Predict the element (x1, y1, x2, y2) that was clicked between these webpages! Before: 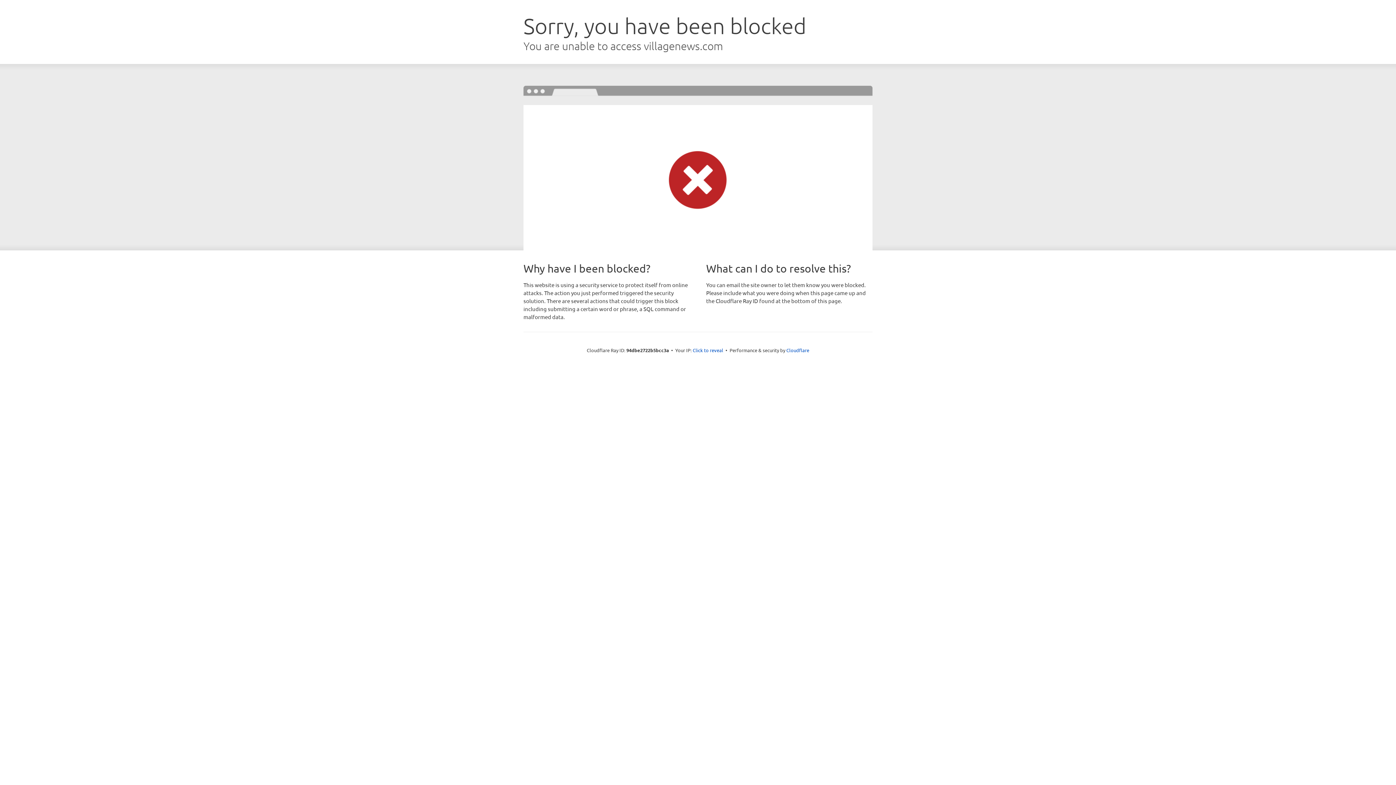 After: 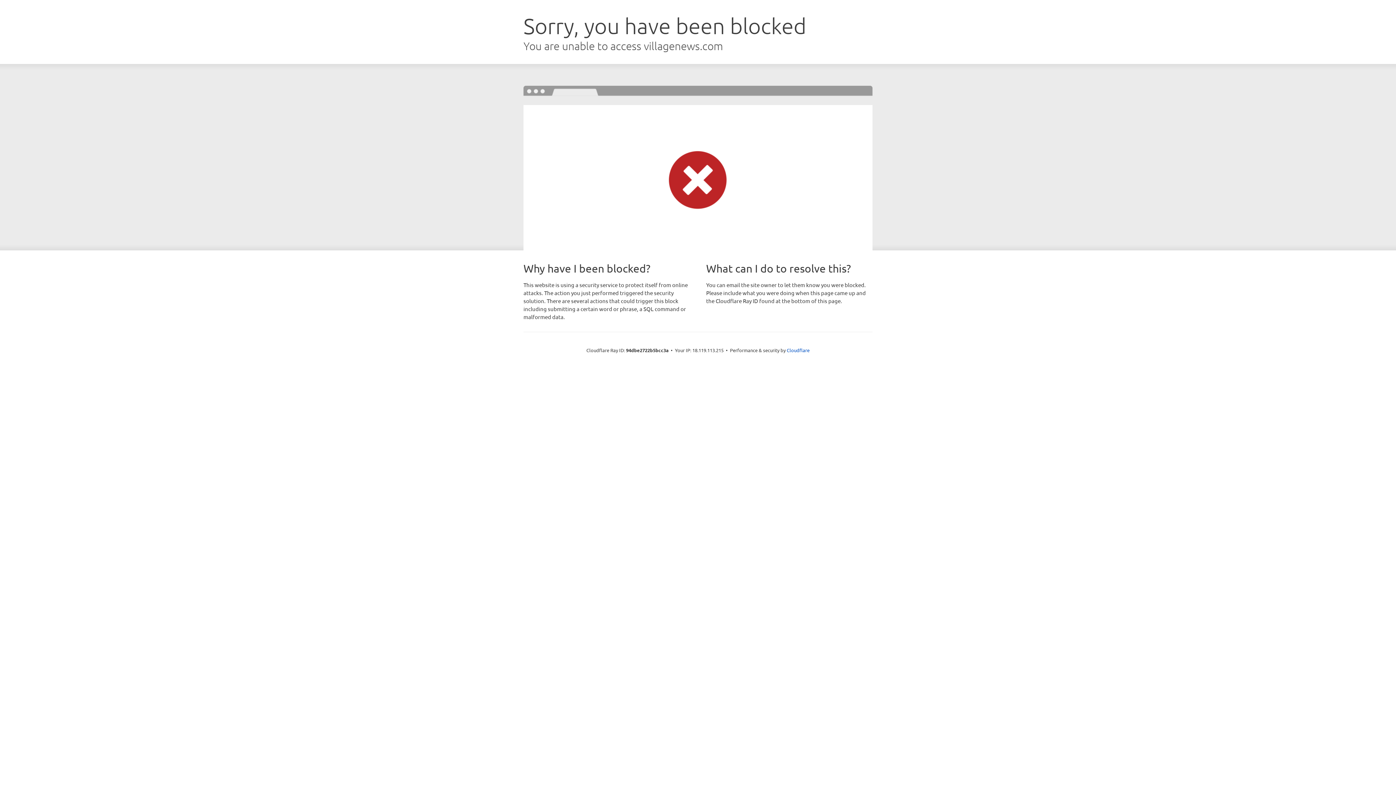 Action: bbox: (692, 346, 723, 353) label: Click to reveal